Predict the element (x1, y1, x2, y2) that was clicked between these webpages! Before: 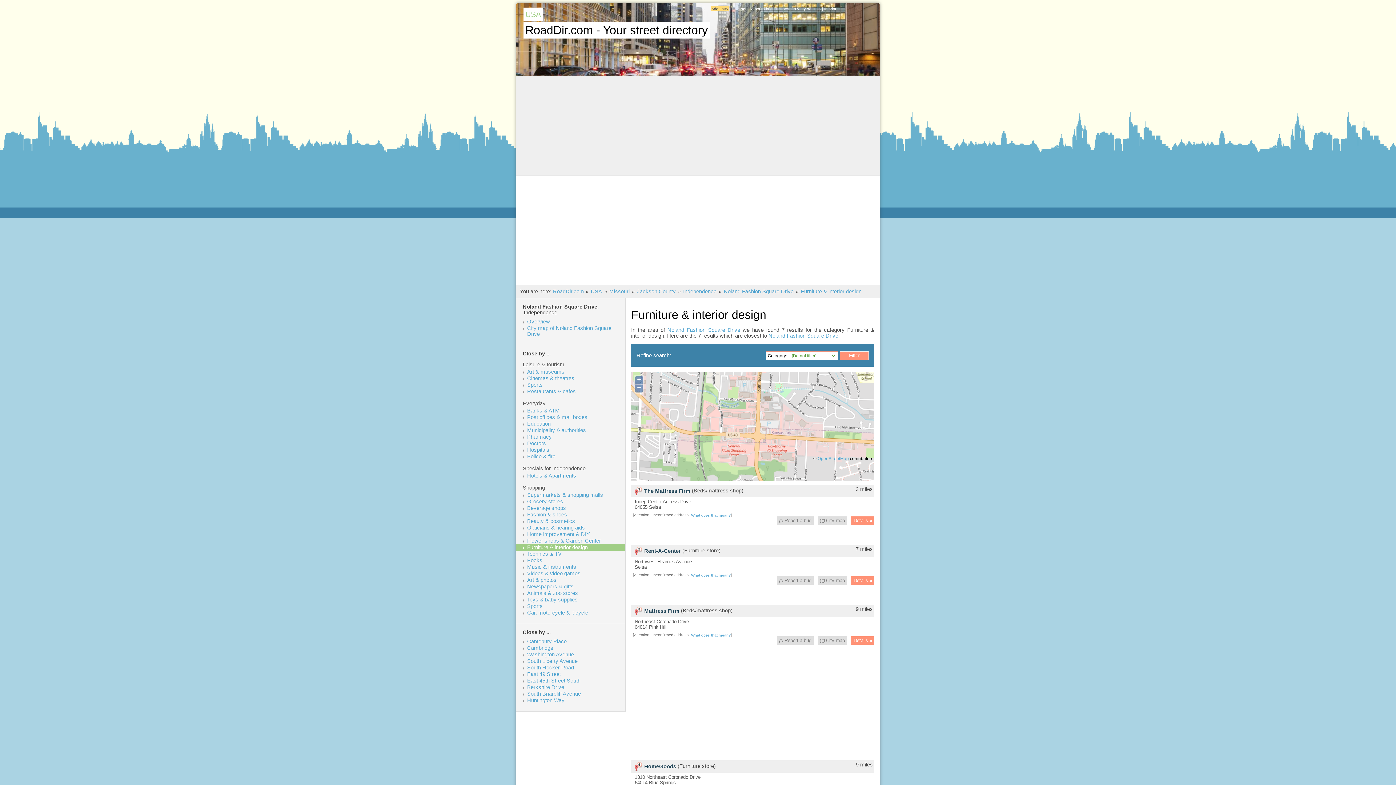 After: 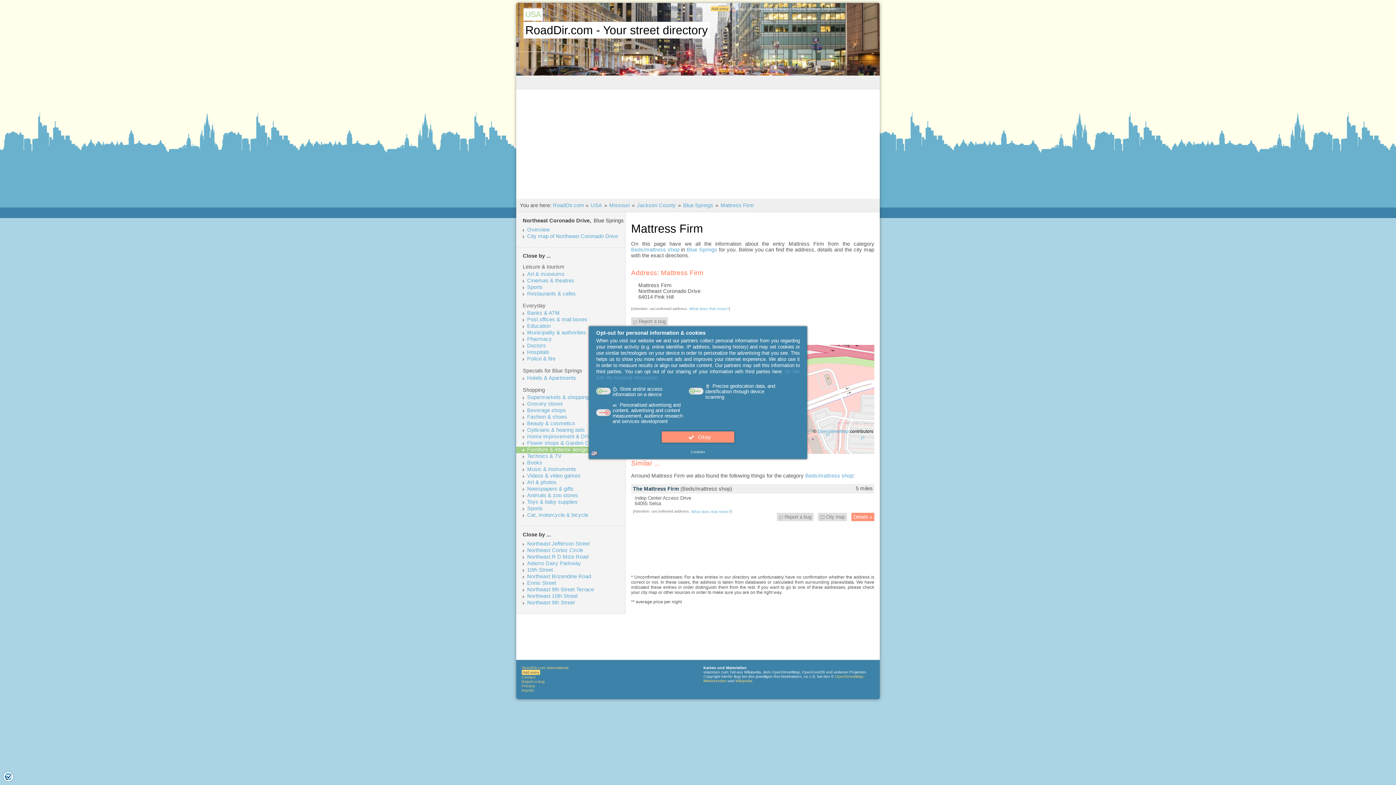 Action: label:  City map bbox: (818, 636, 847, 644)